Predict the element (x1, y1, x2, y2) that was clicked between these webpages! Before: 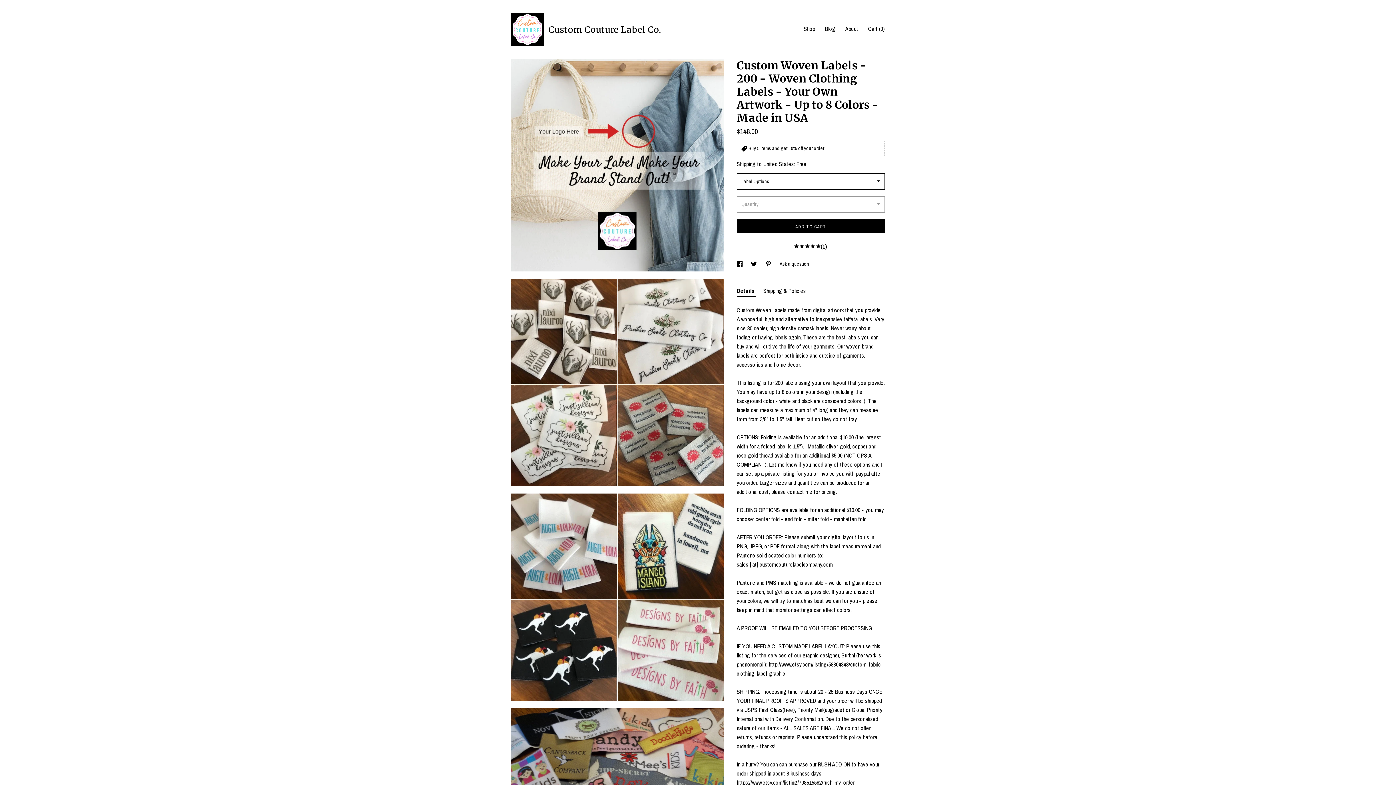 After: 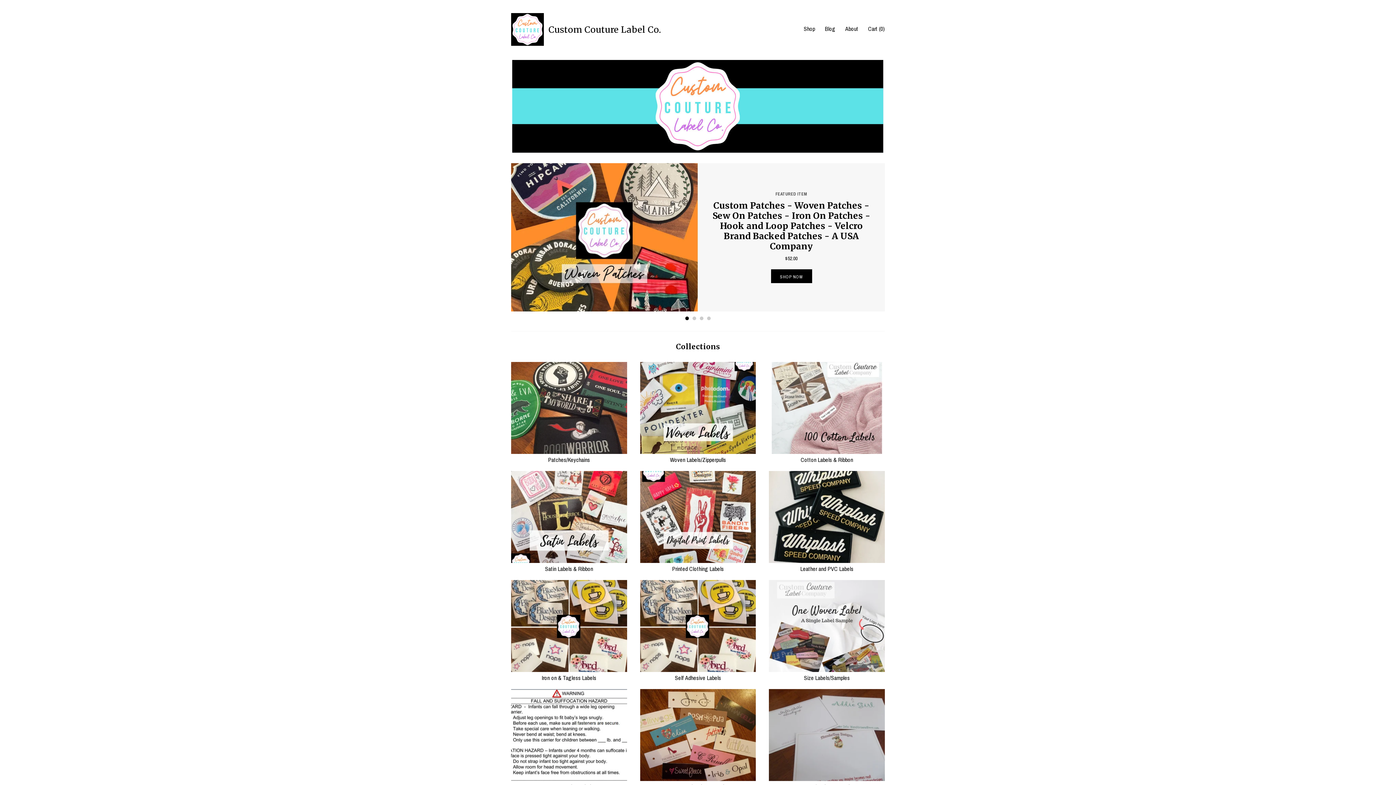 Action: label:  
Custom Couture Label Co. bbox: (511, 13, 660, 45)